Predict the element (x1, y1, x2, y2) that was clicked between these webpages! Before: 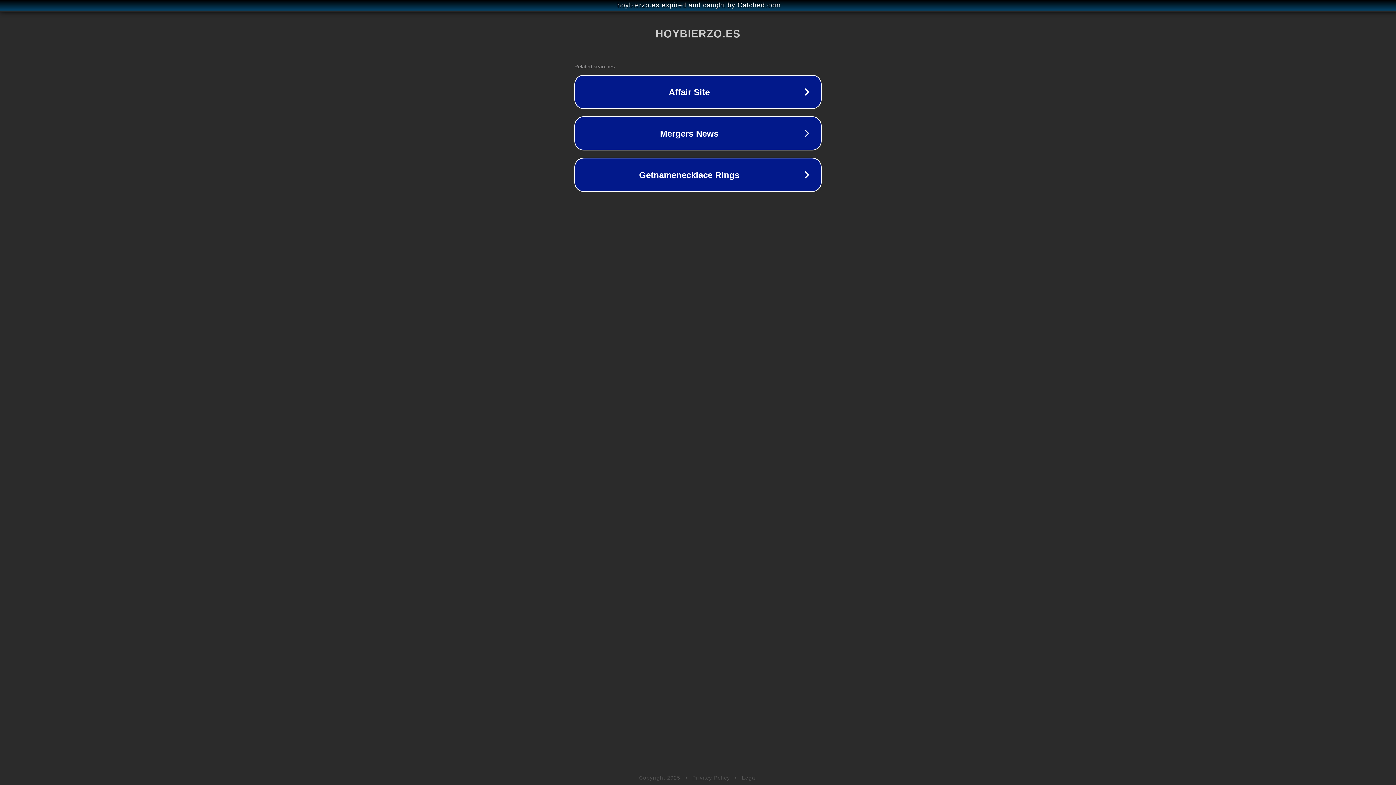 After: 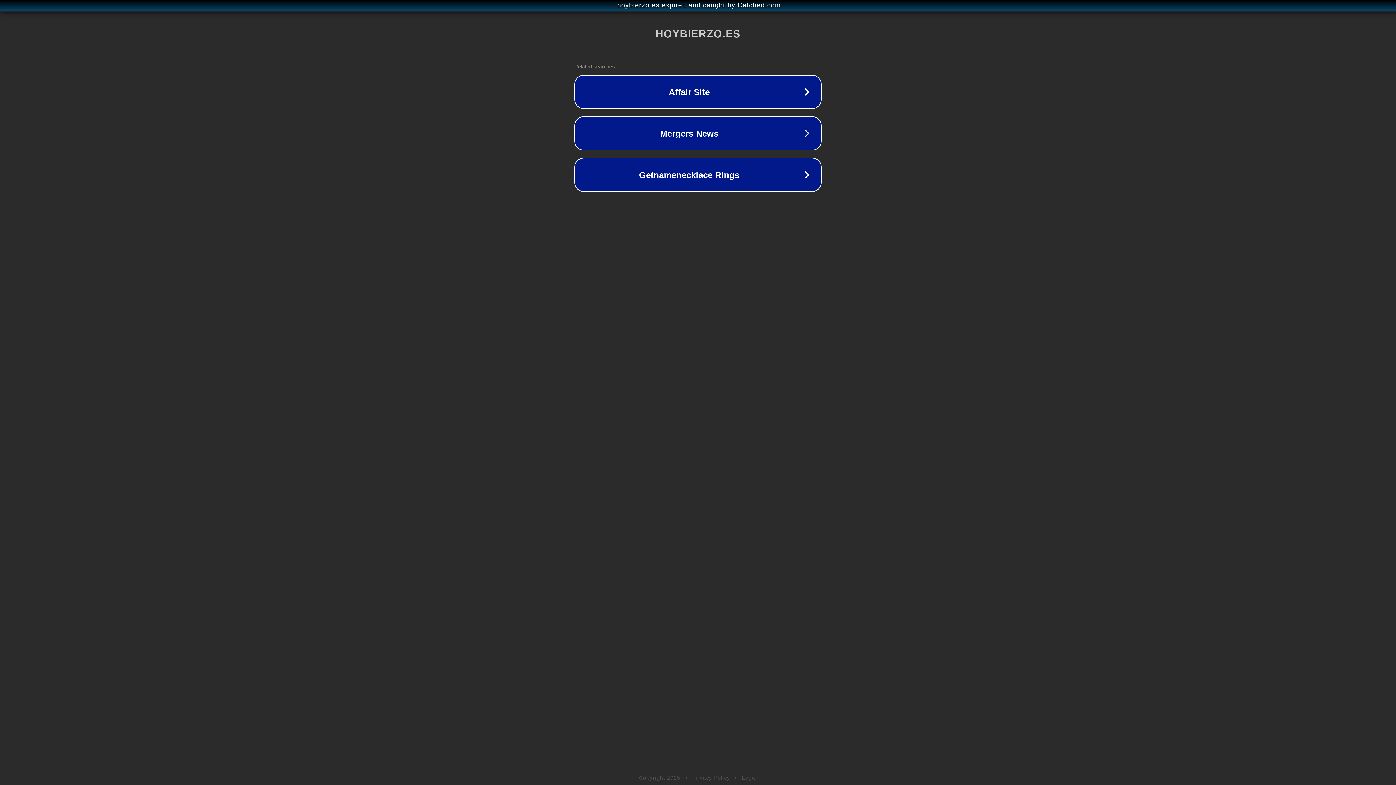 Action: bbox: (742, 775, 757, 781) label: Legal